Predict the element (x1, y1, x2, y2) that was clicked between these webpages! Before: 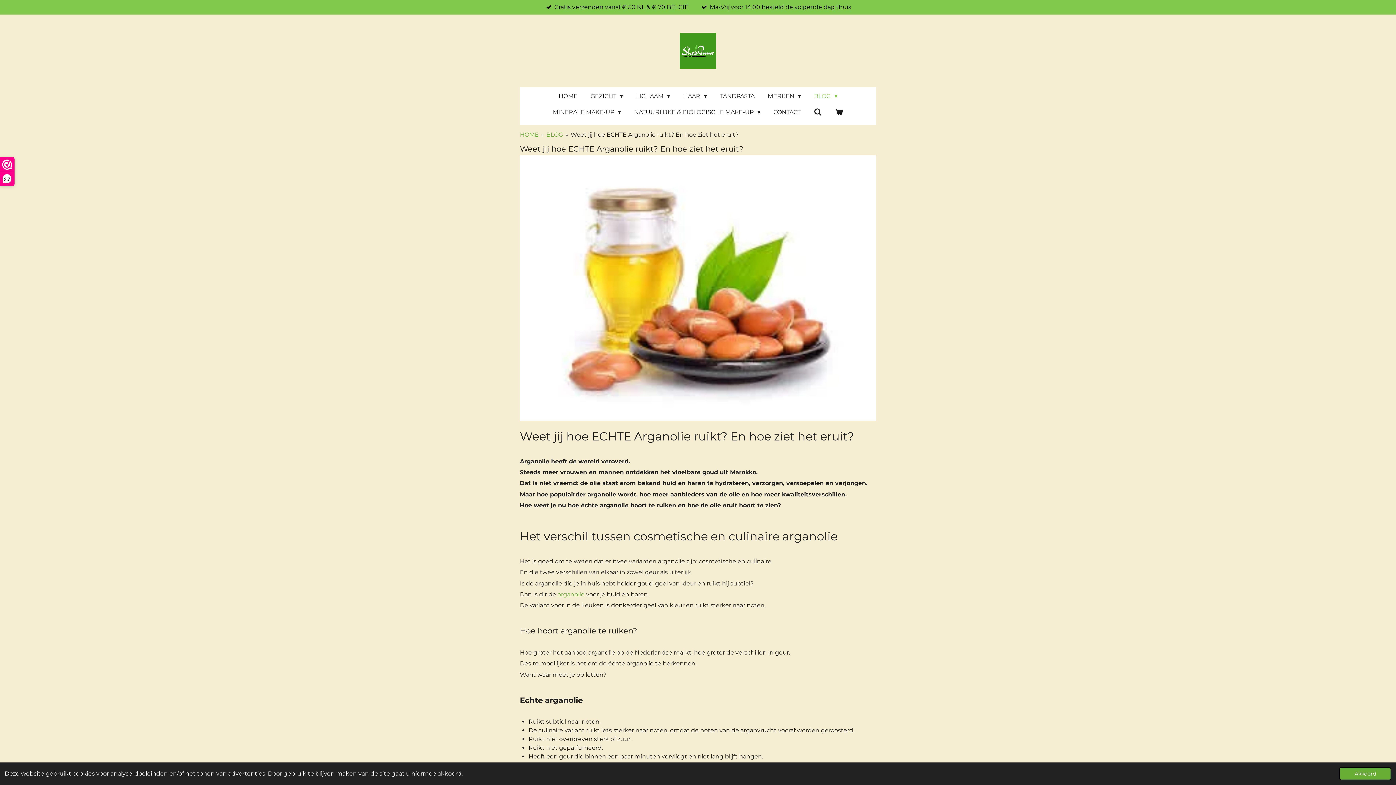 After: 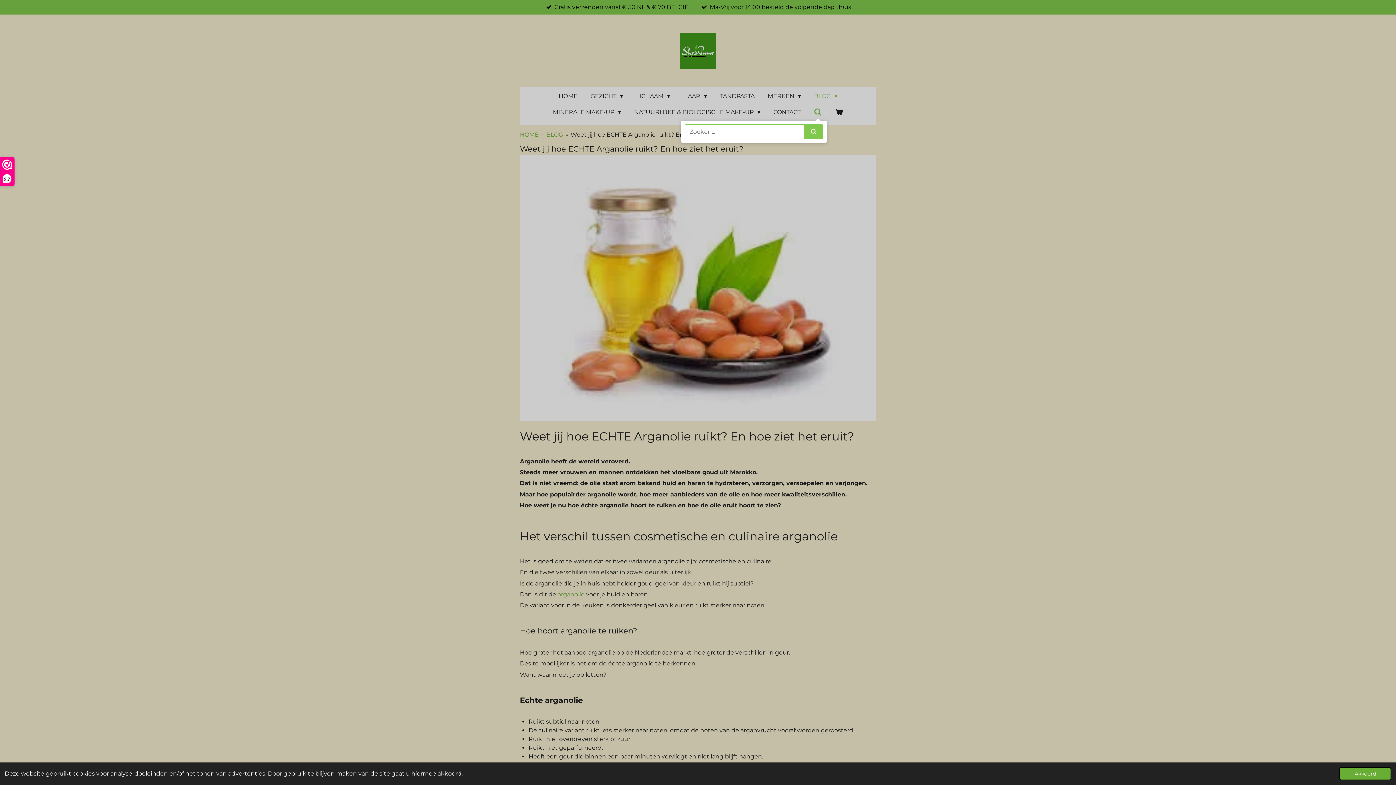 Action: bbox: (809, 106, 826, 118)